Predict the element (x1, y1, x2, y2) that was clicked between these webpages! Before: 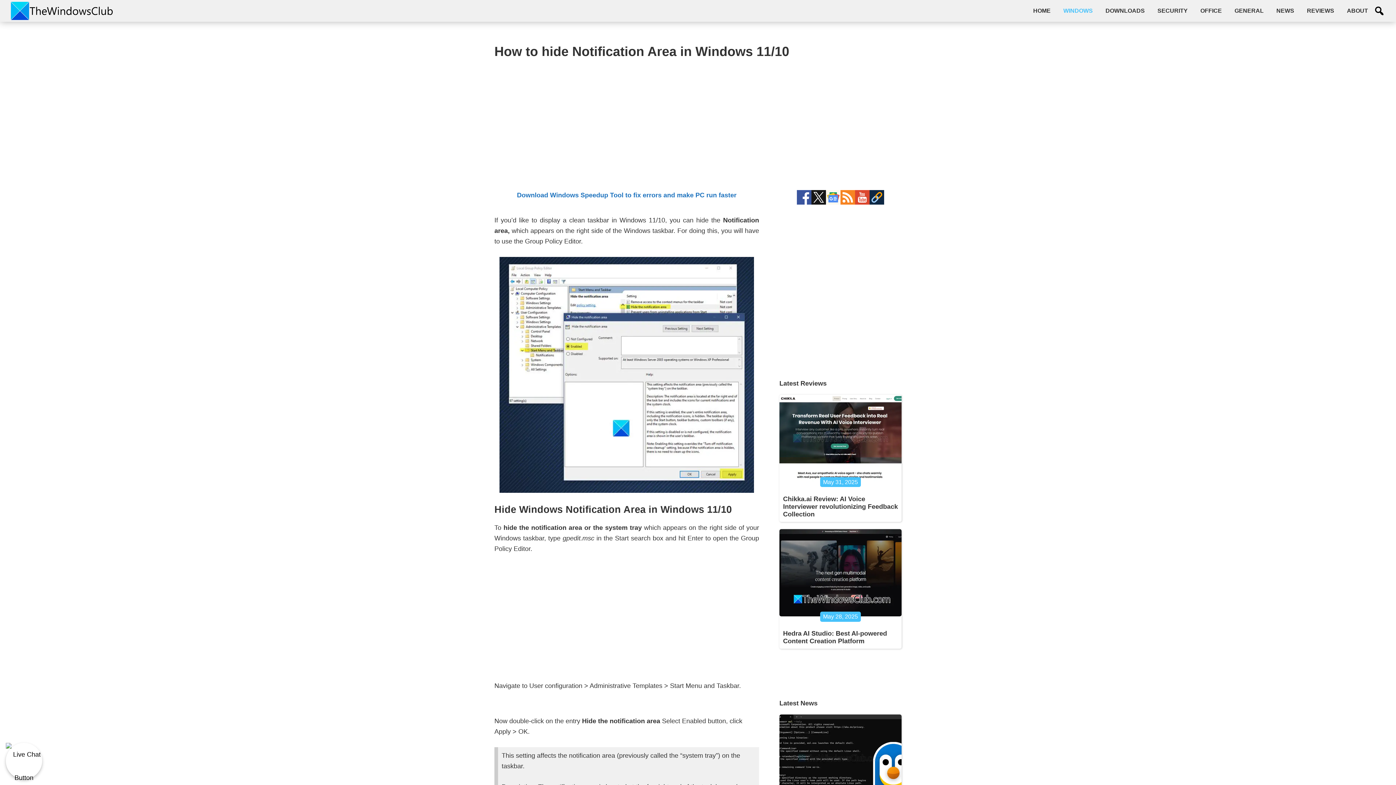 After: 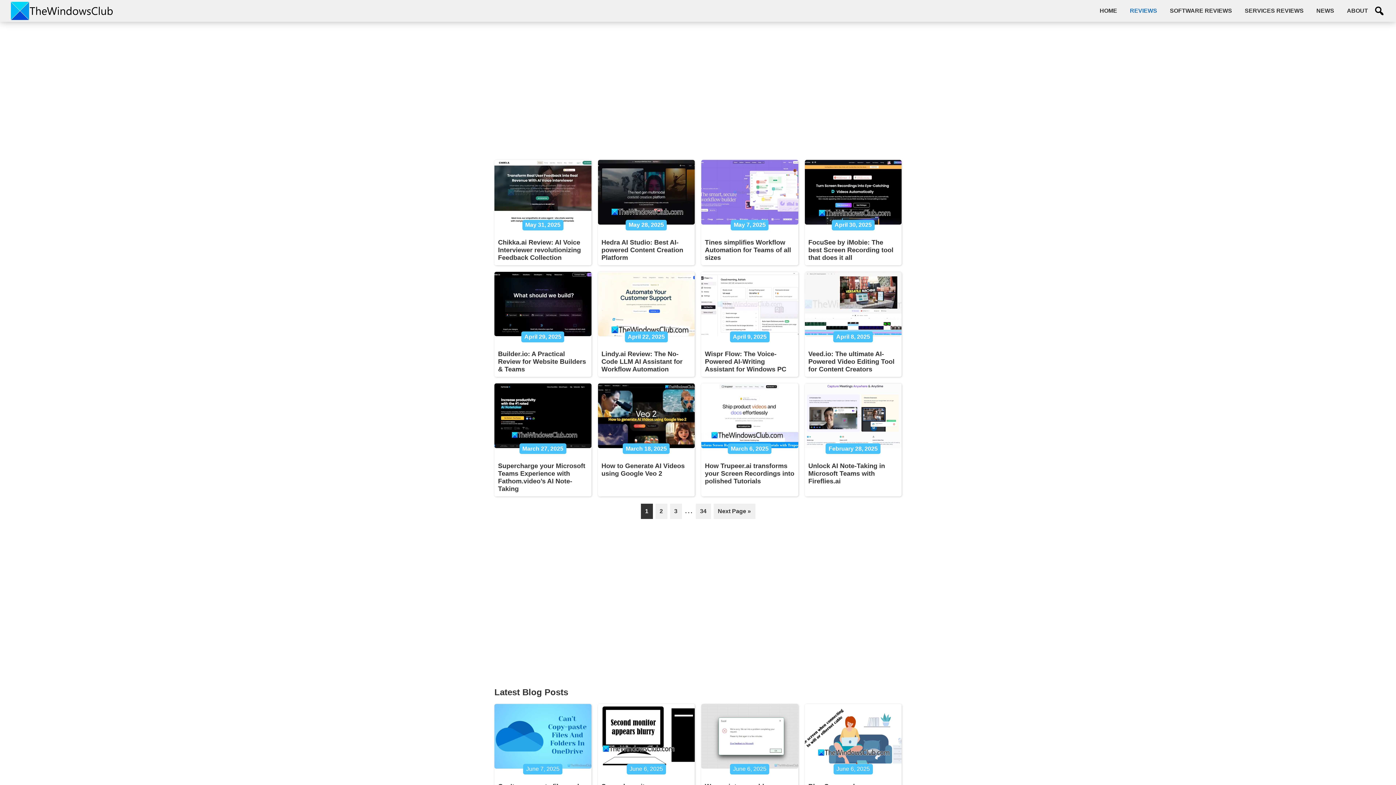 Action: label: REVIEWS bbox: (1301, 3, 1340, 18)